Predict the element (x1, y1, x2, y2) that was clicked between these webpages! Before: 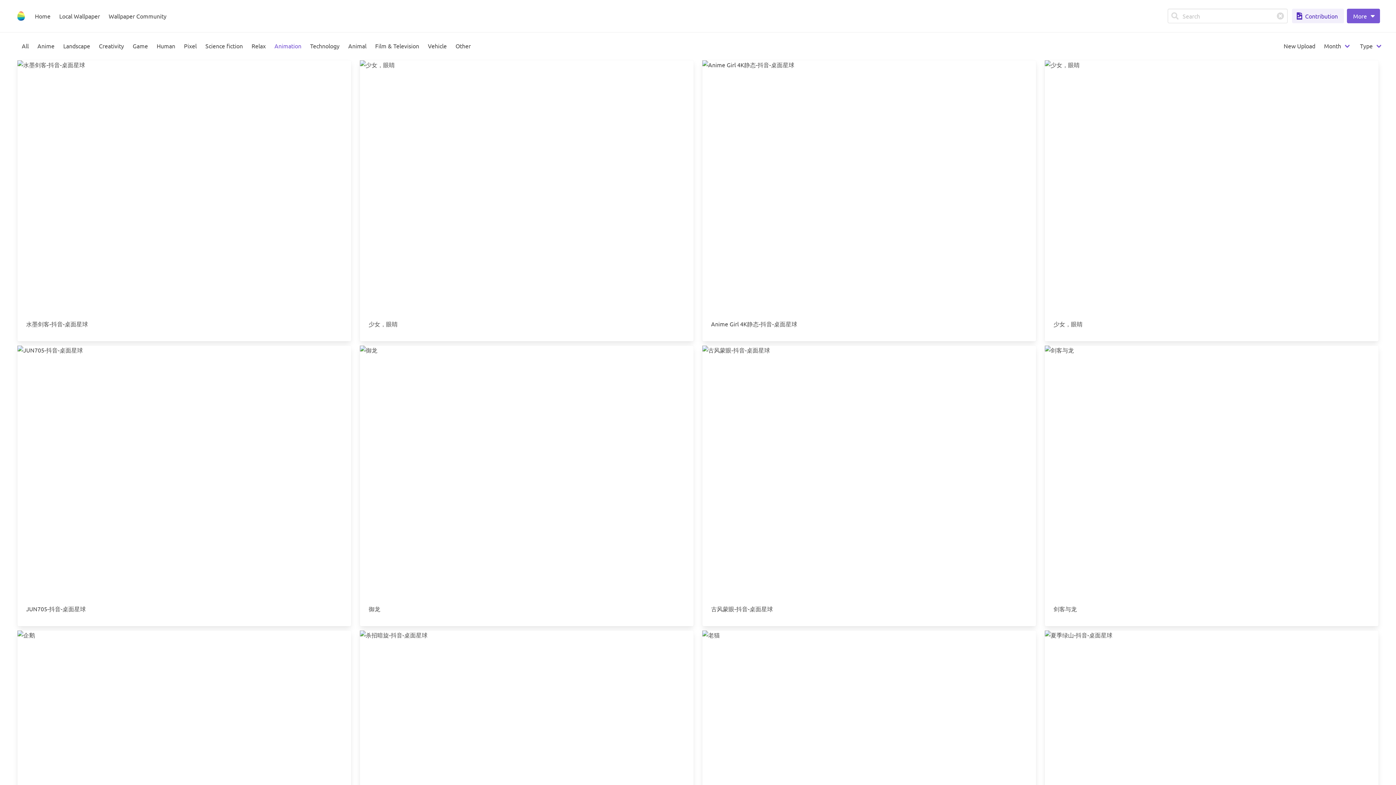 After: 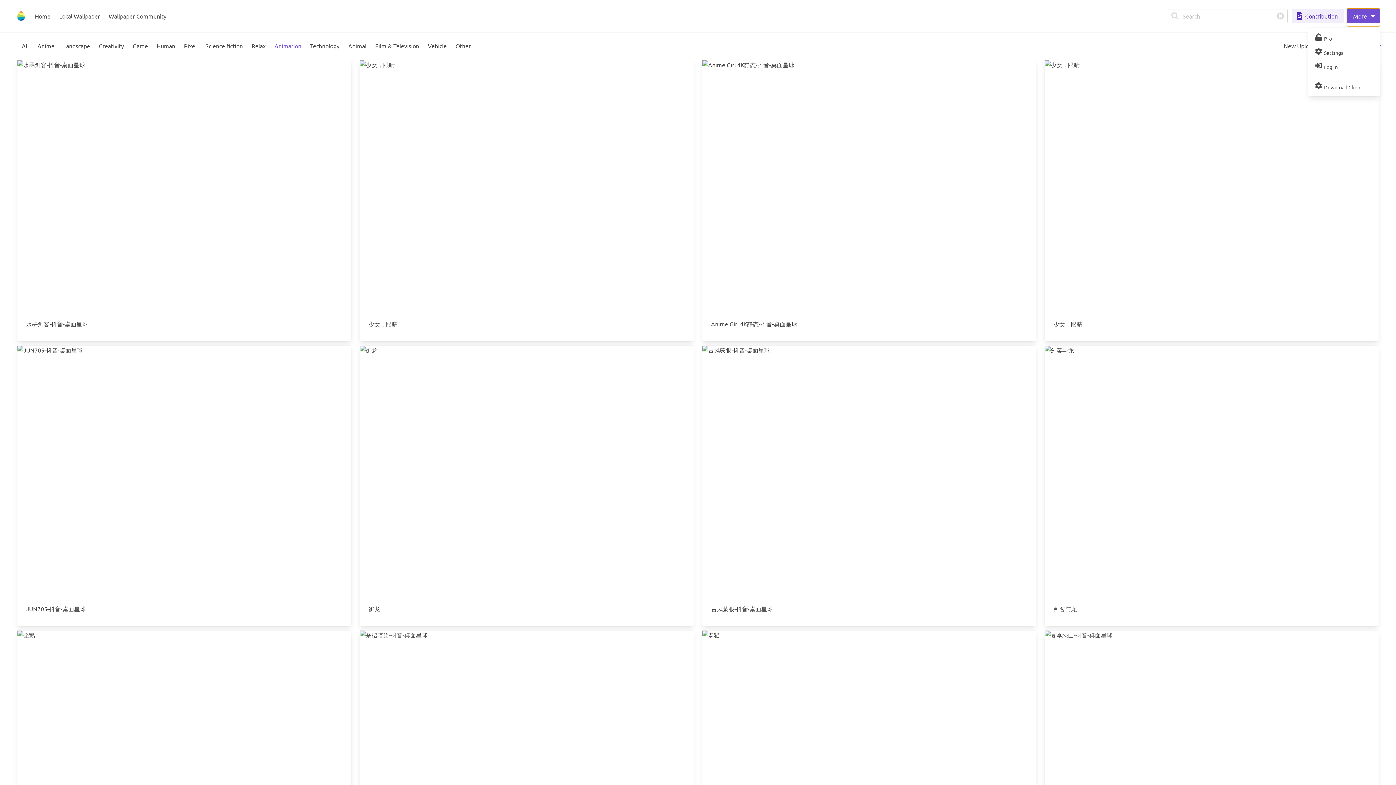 Action: bbox: (1347, 8, 1380, 23) label: More